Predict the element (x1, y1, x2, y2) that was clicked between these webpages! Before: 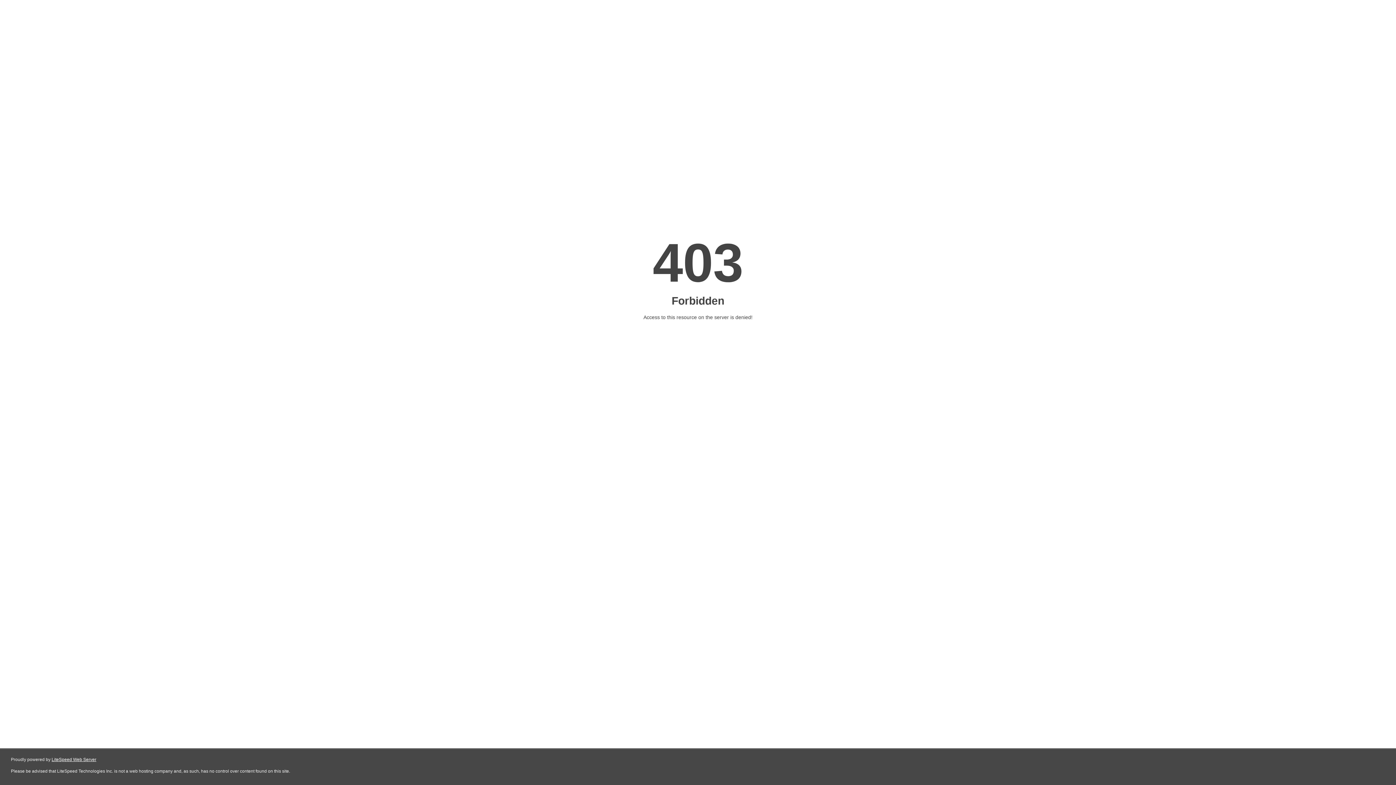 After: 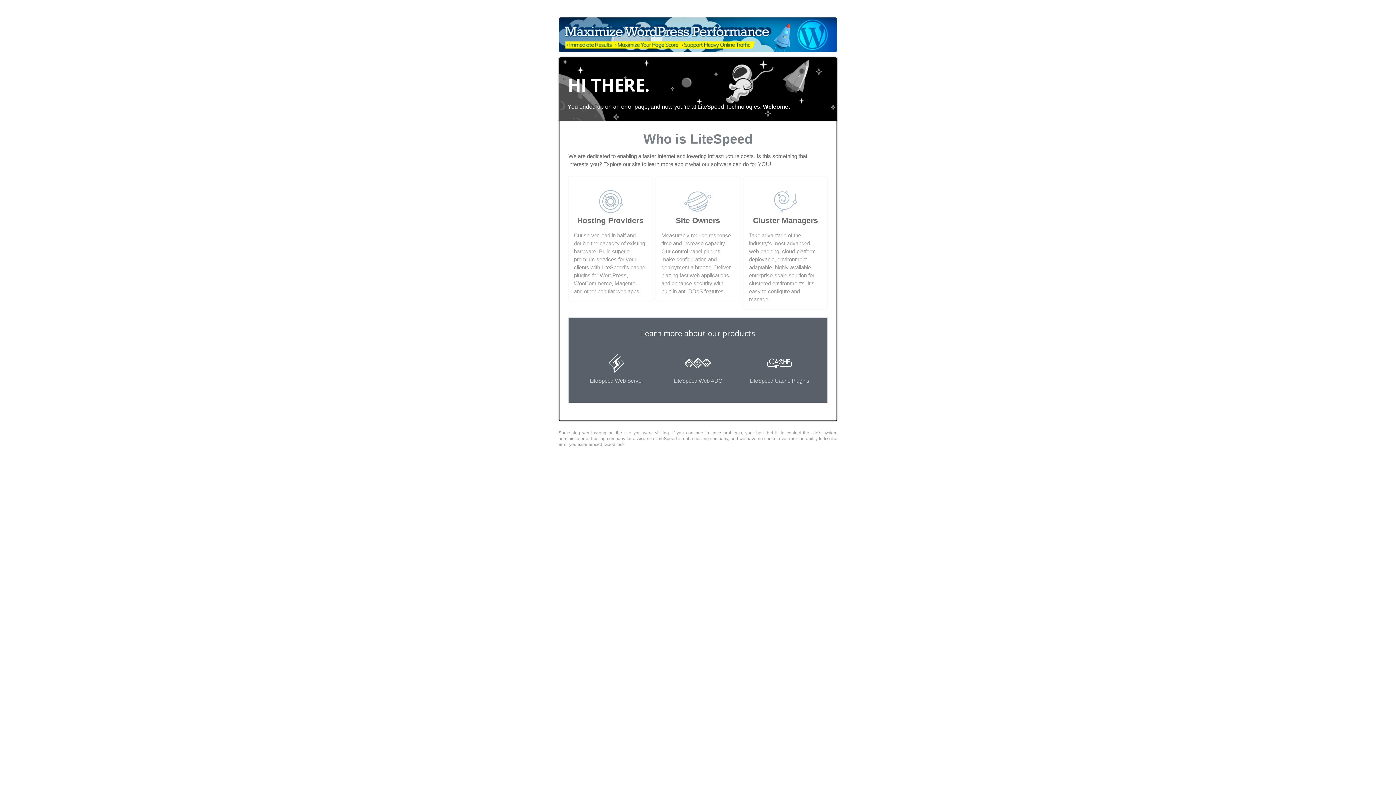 Action: label: LiteSpeed Web Server bbox: (51, 757, 96, 762)